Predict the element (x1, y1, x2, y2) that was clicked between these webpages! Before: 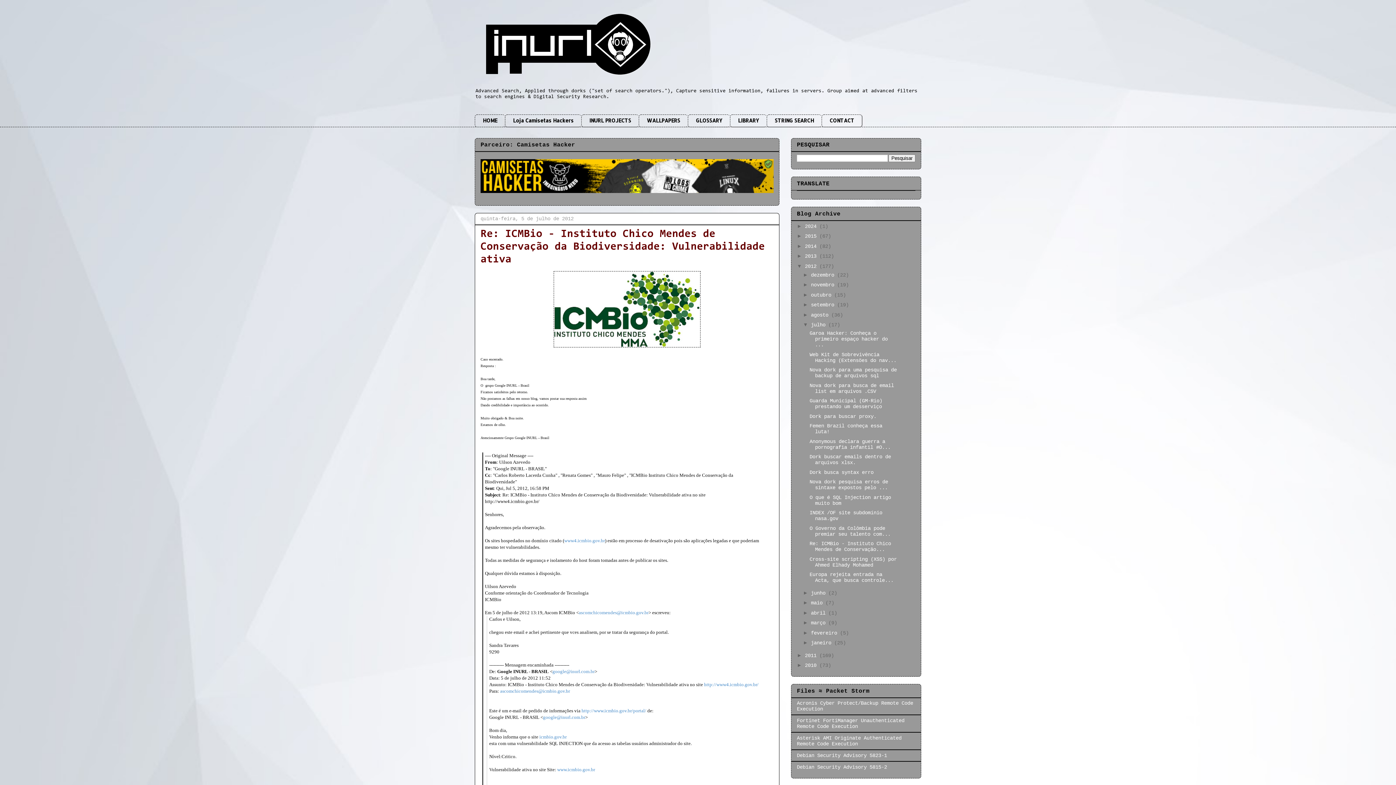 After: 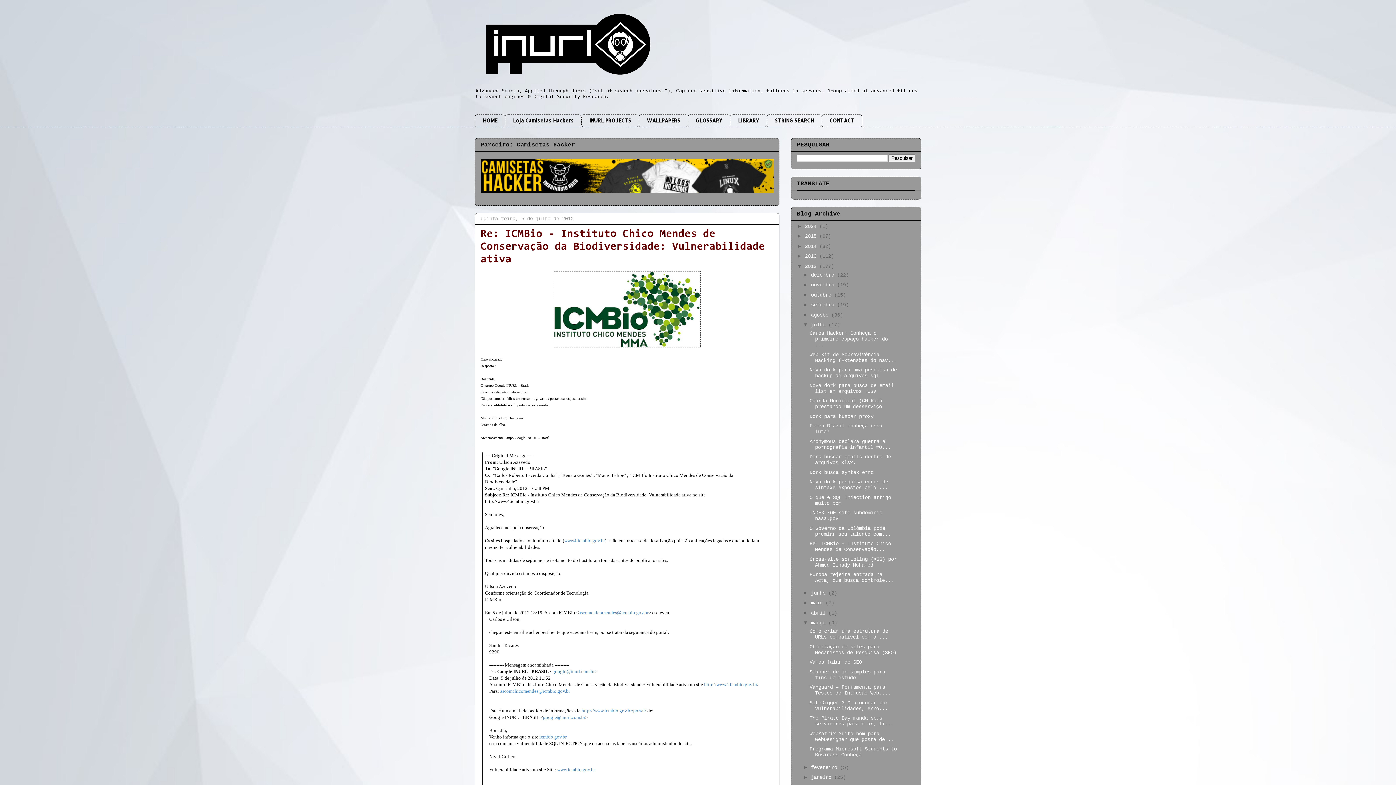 Action: bbox: (803, 620, 811, 625) label: ►  